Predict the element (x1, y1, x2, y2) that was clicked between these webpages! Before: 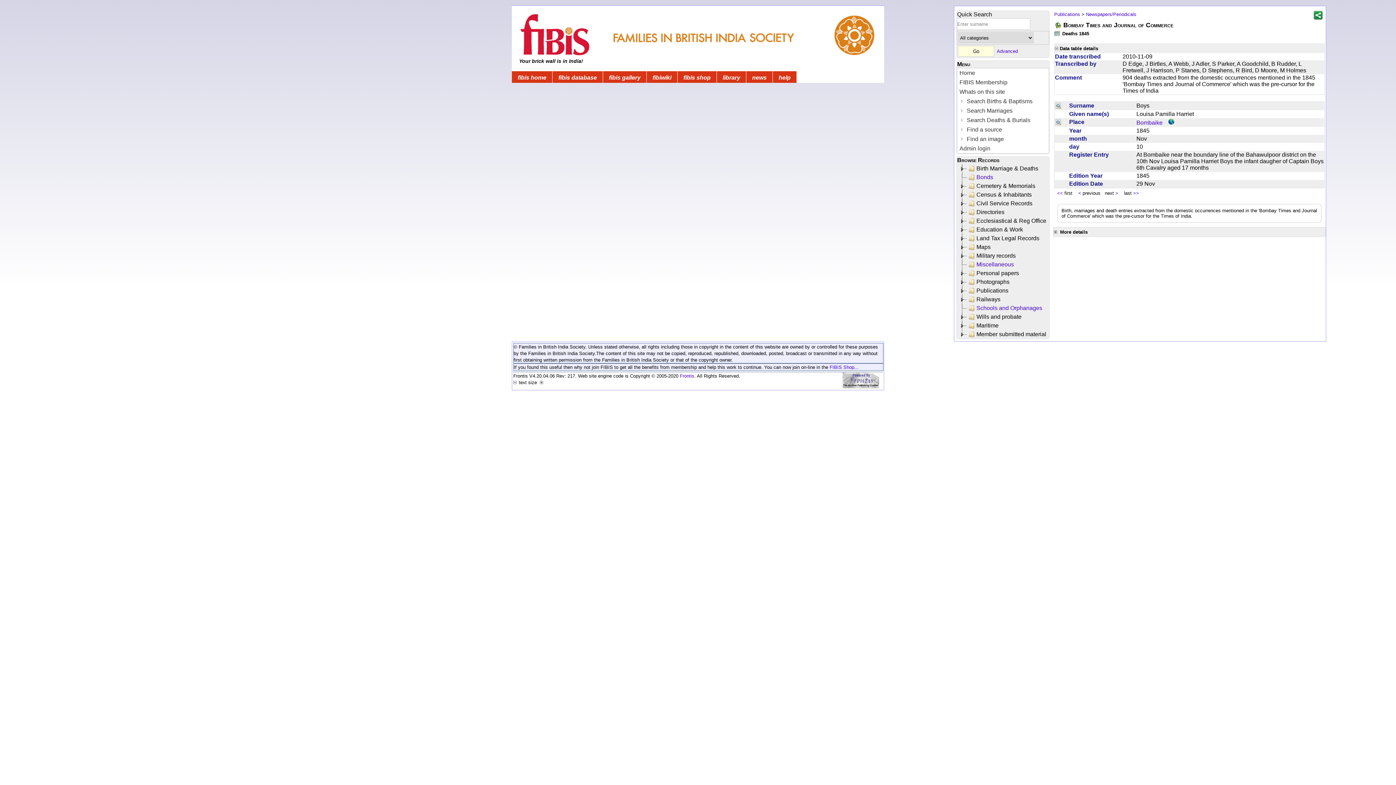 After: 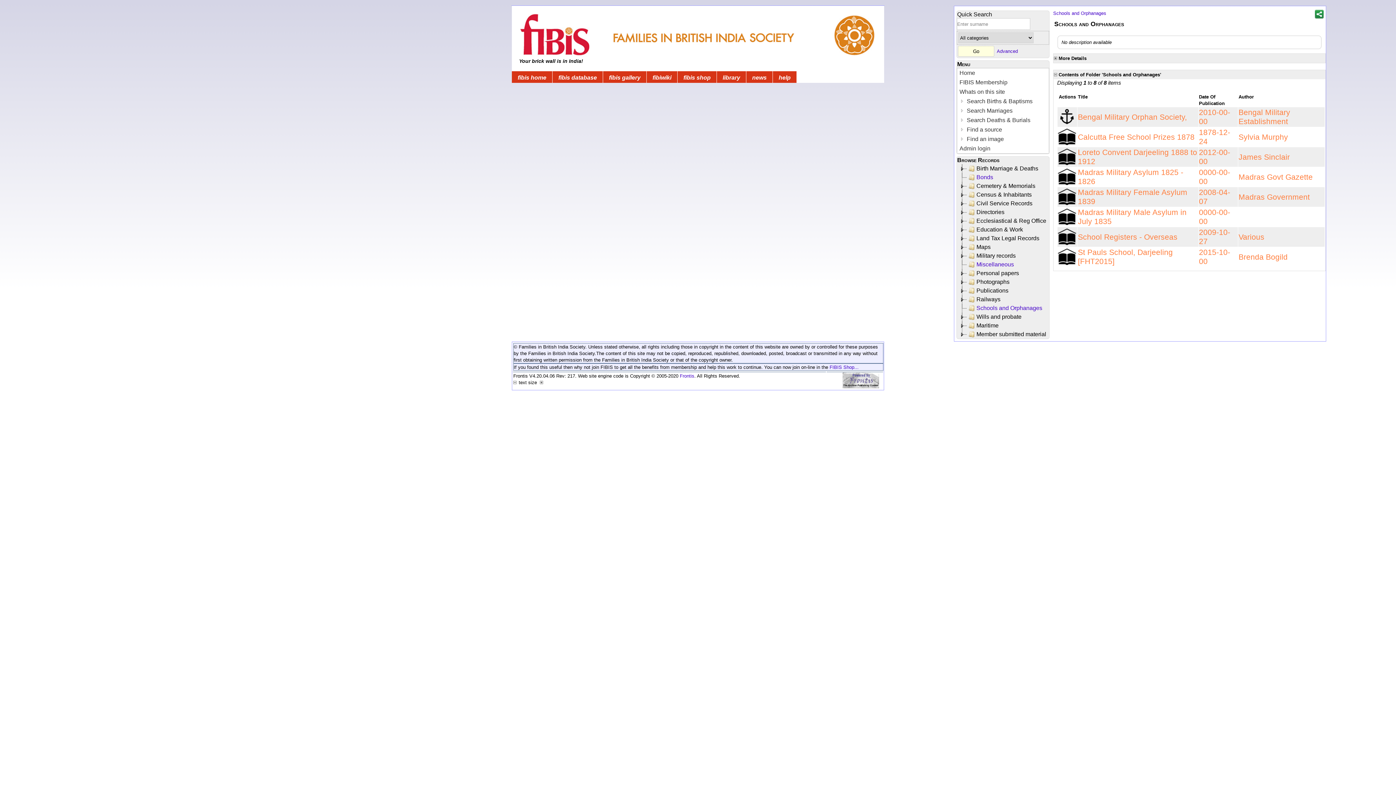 Action: label: Schools and Orphanages bbox: (966, 304, 1044, 312)